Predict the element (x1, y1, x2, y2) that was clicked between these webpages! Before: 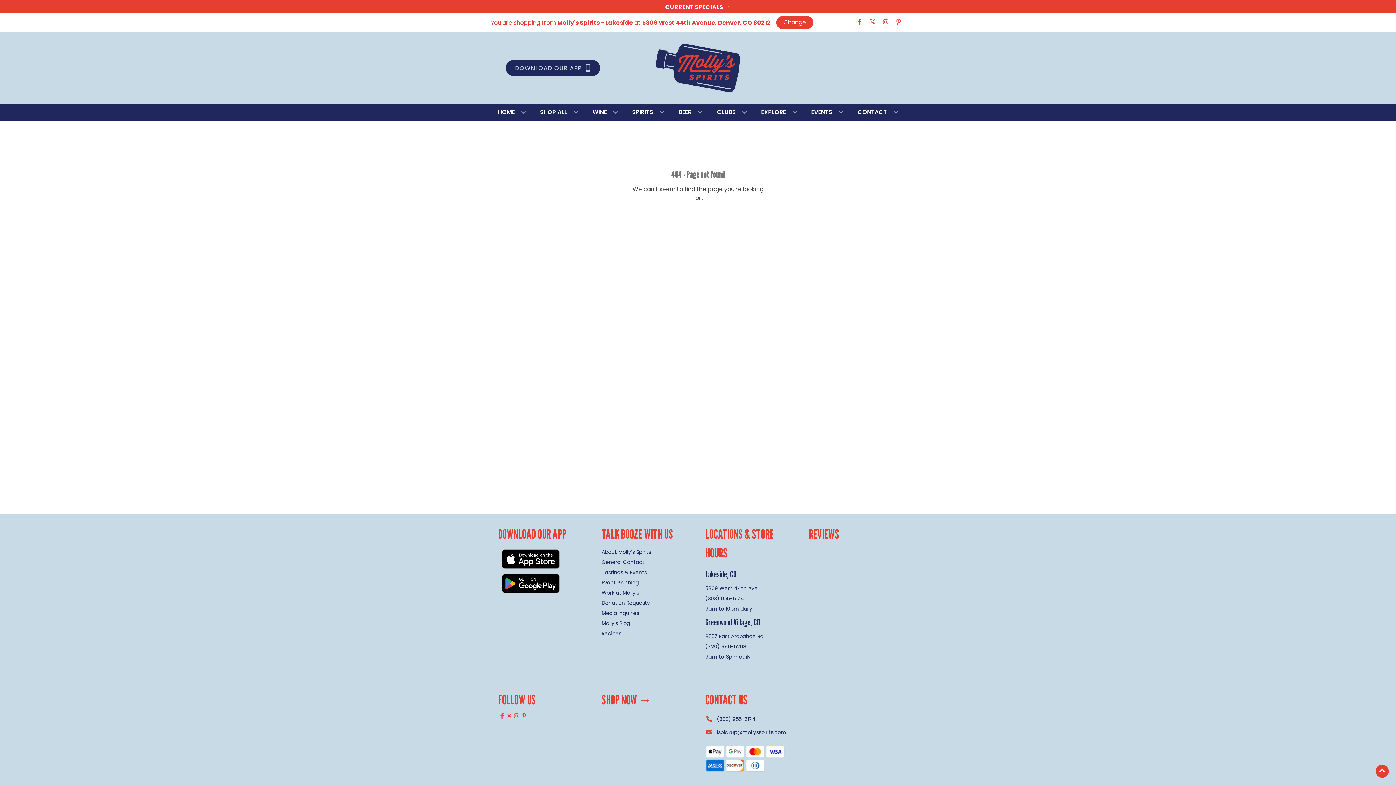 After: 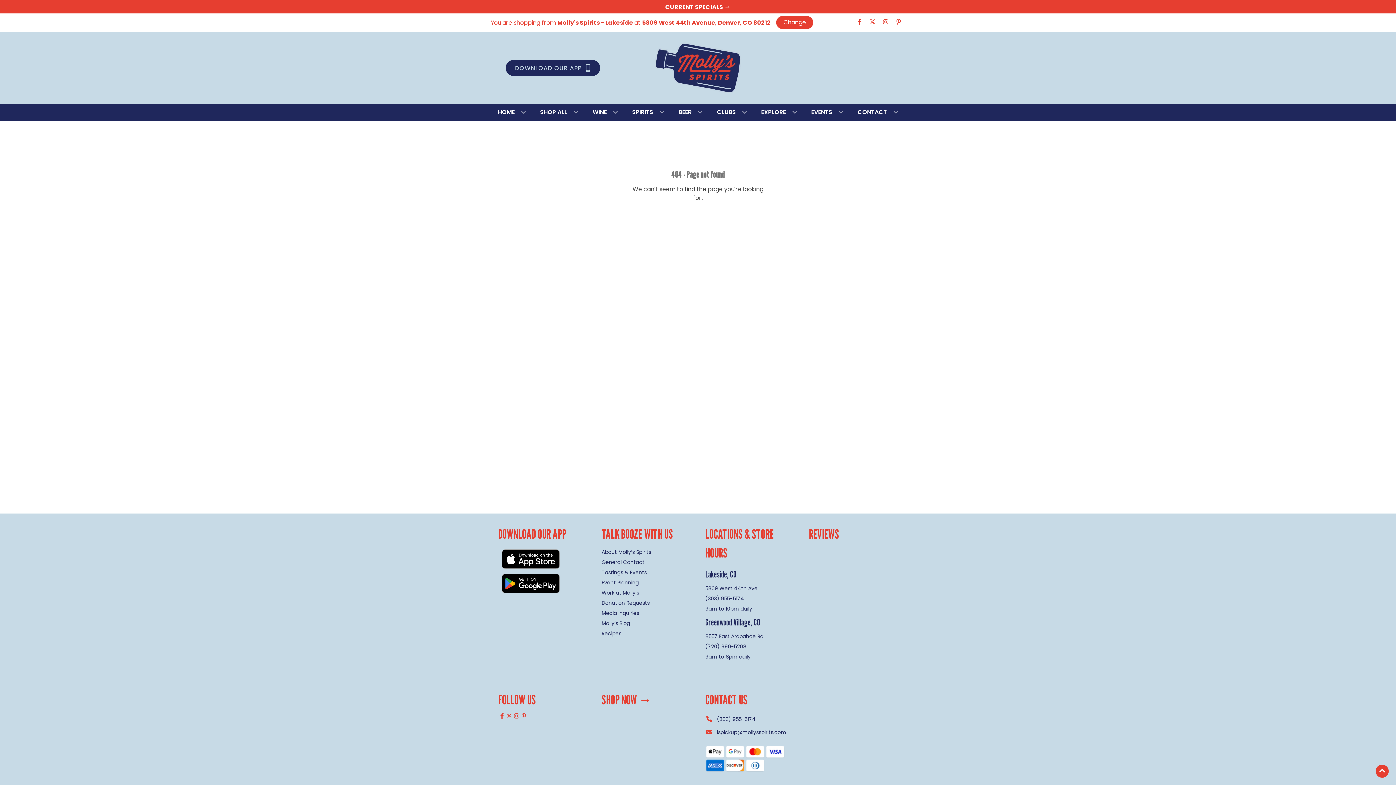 Action: label: (303) 955-5174 bbox: (705, 593, 794, 604)